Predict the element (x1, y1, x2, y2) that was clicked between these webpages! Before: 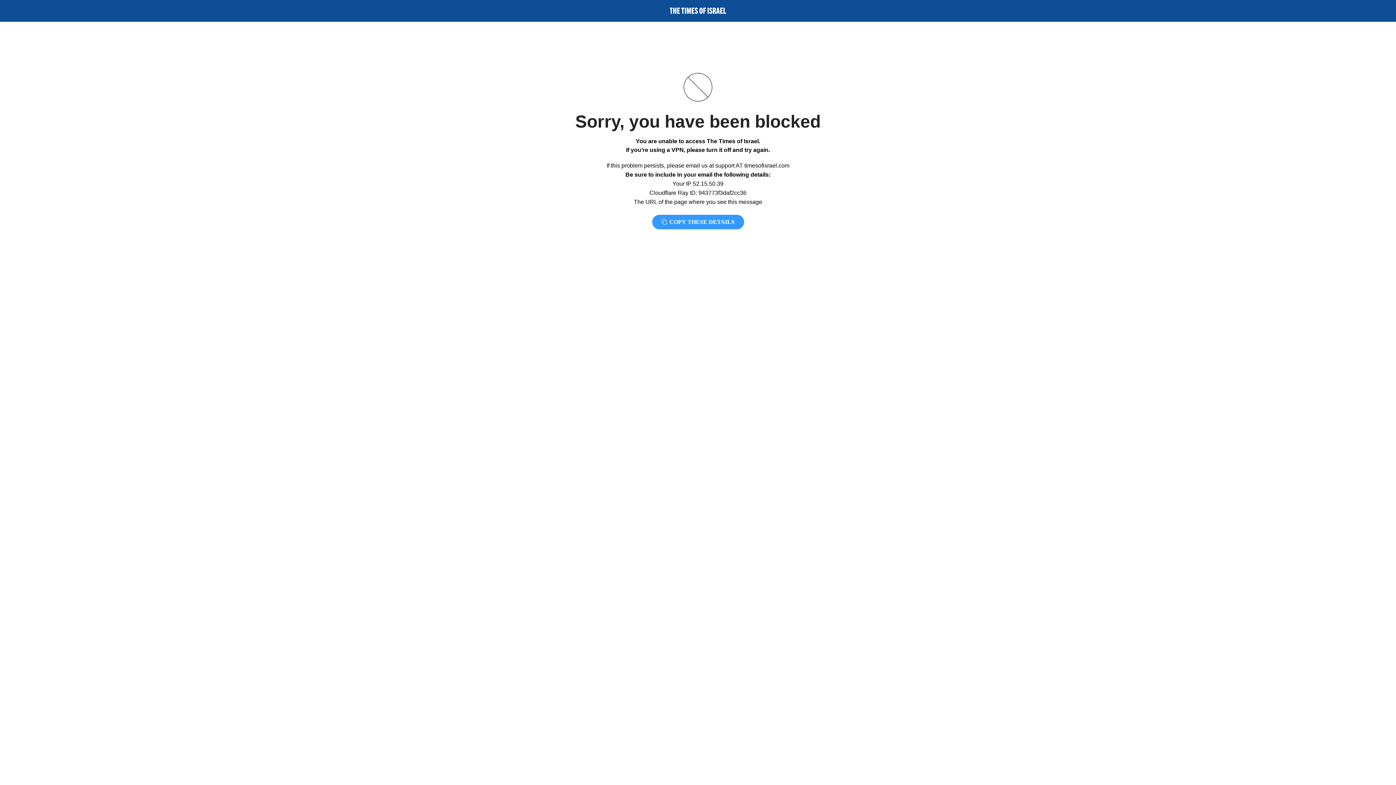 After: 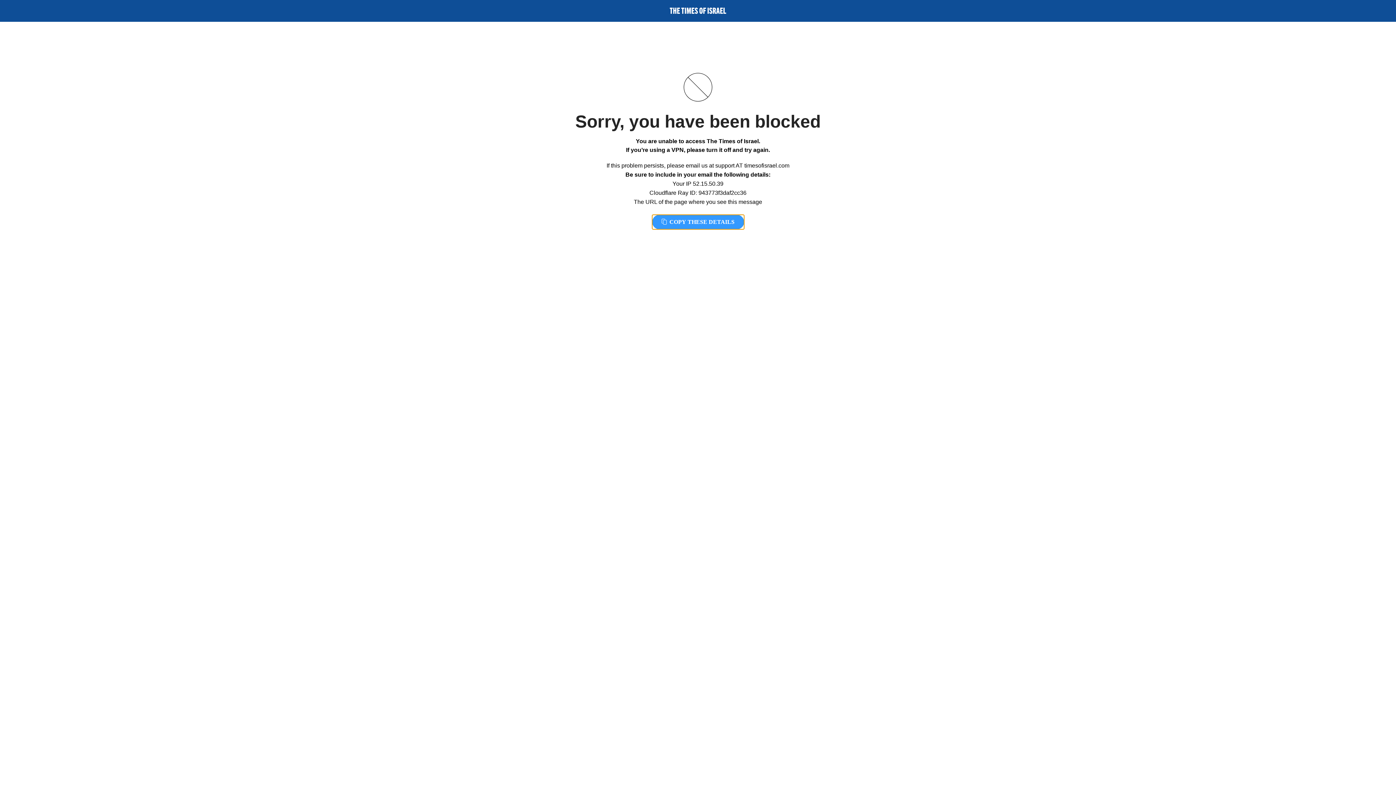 Action: bbox: (652, 214, 744, 229) label:  COPY THESE DETAILS